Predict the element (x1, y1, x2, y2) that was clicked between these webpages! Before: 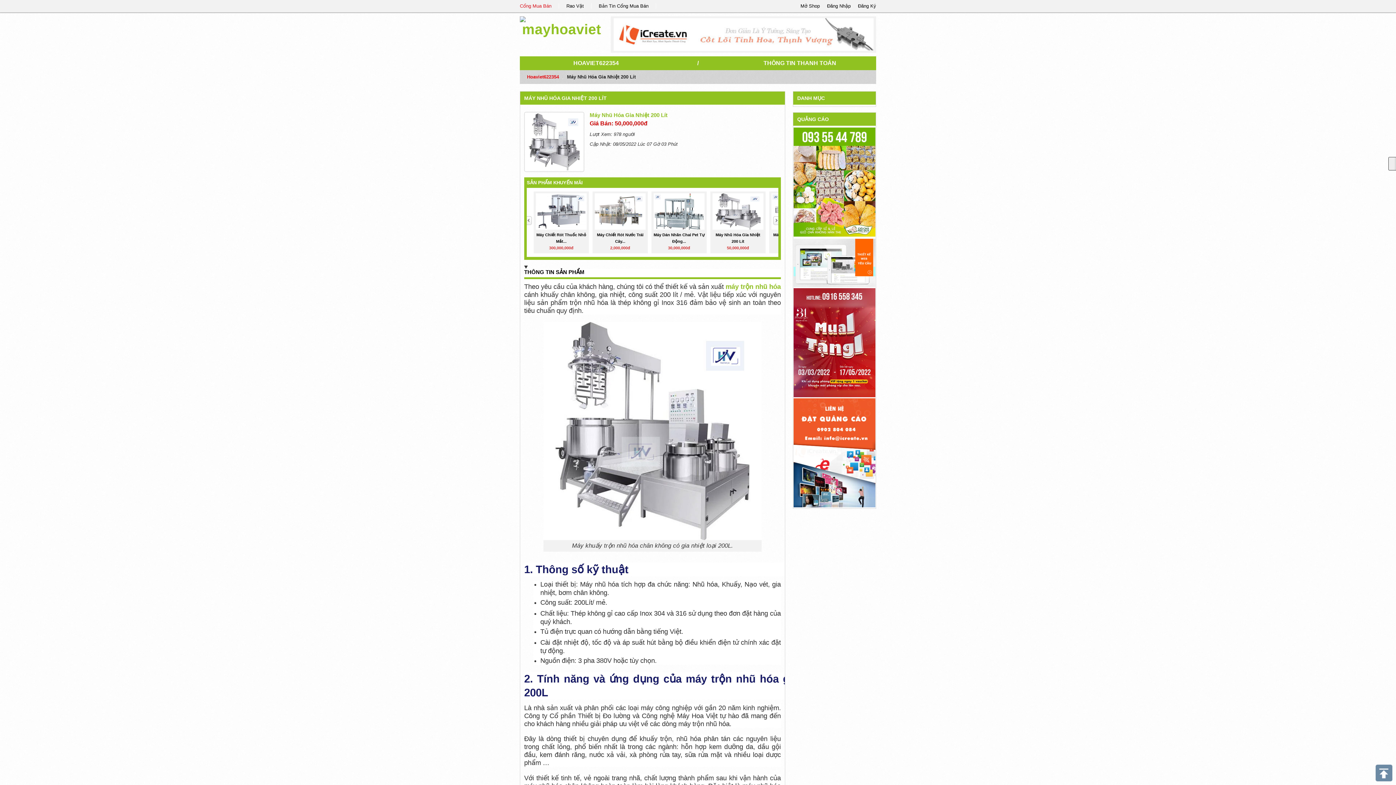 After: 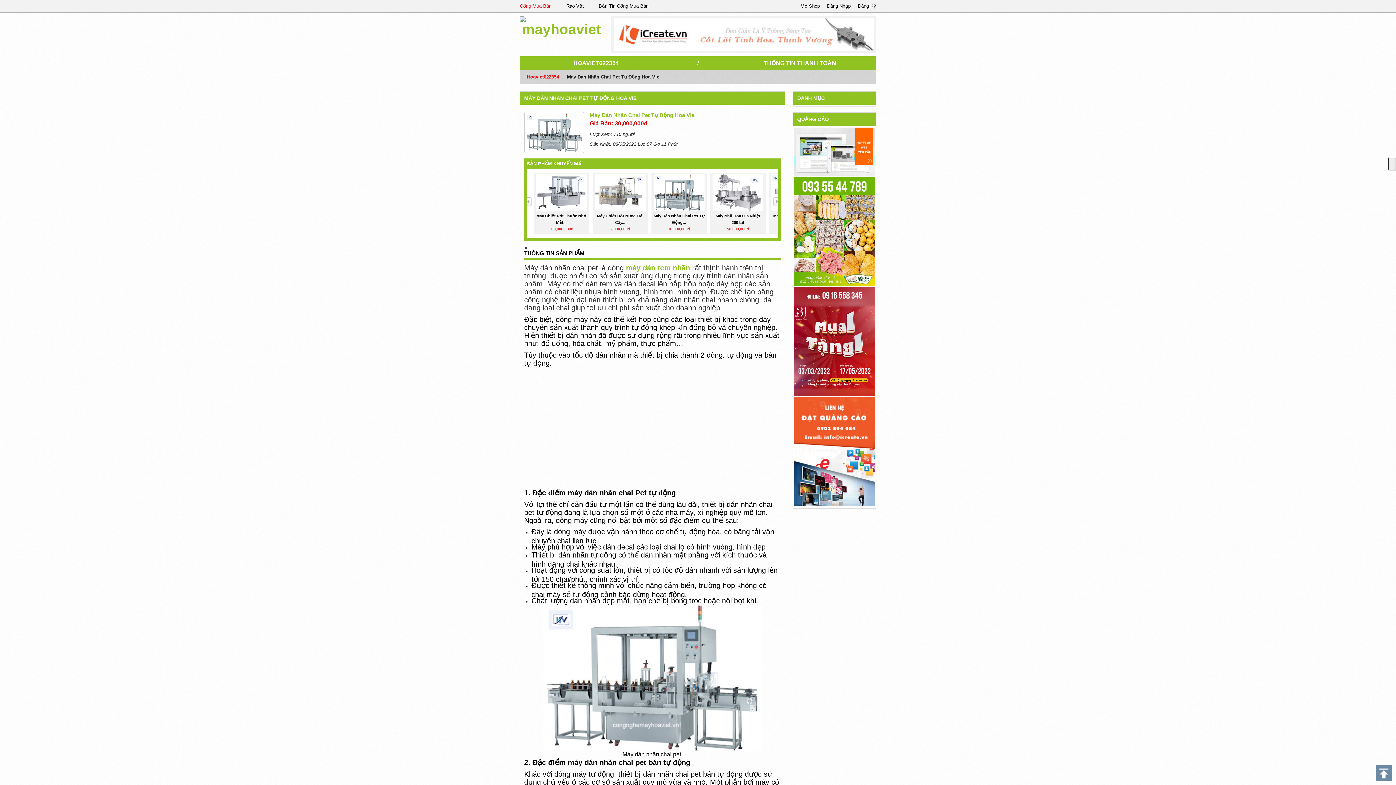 Action: bbox: (653, 193, 704, 229)